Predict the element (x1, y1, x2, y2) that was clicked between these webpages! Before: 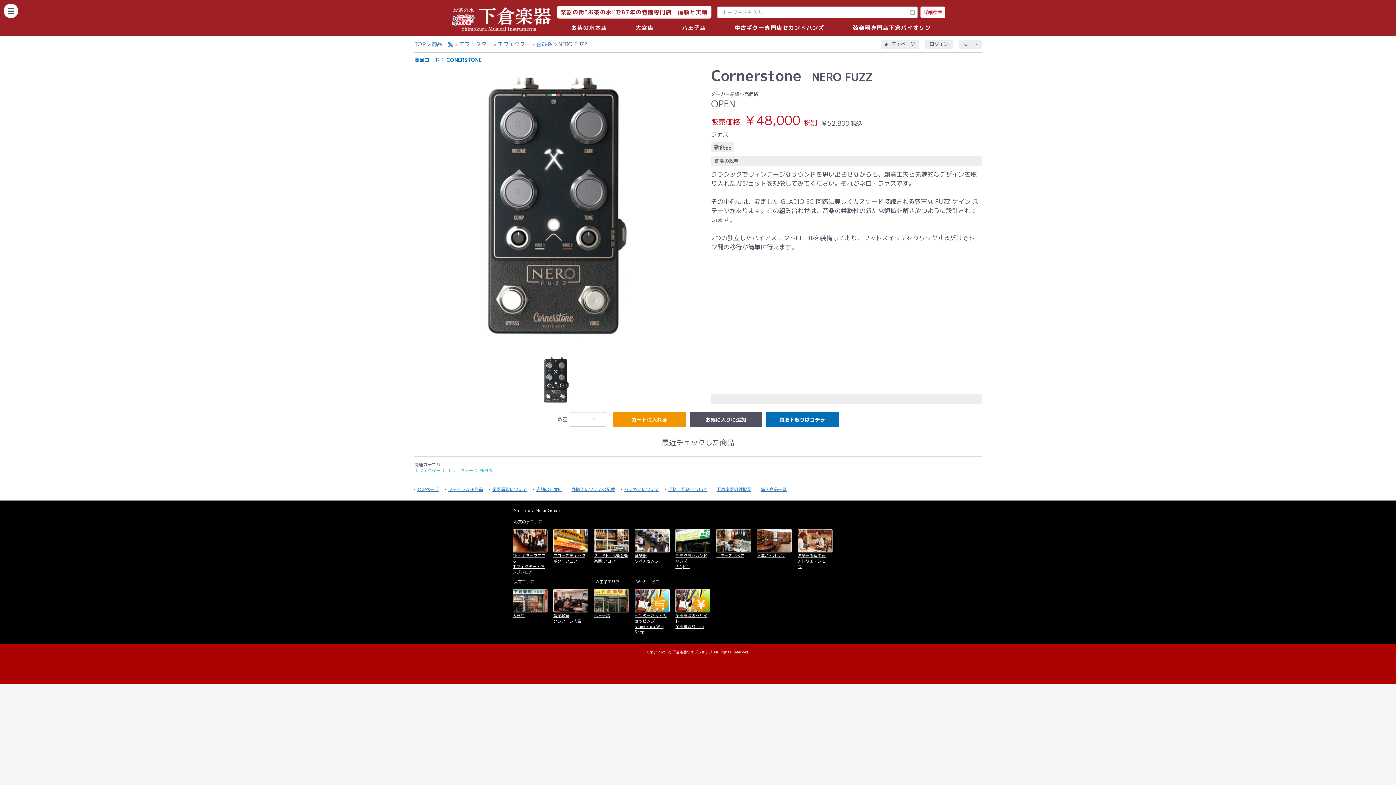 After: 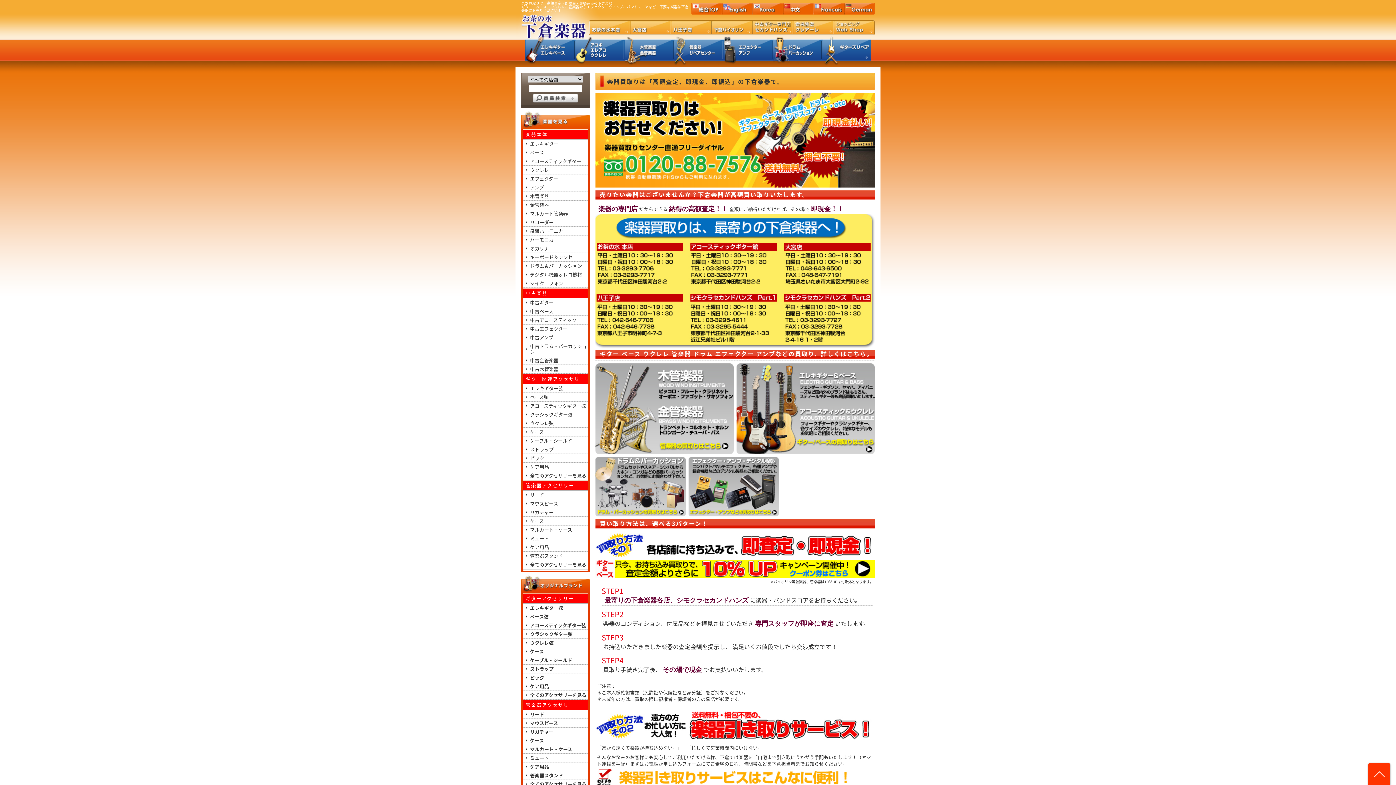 Action: label: 楽器買取専門サイト
楽器買取り.com bbox: (675, 589, 710, 632)